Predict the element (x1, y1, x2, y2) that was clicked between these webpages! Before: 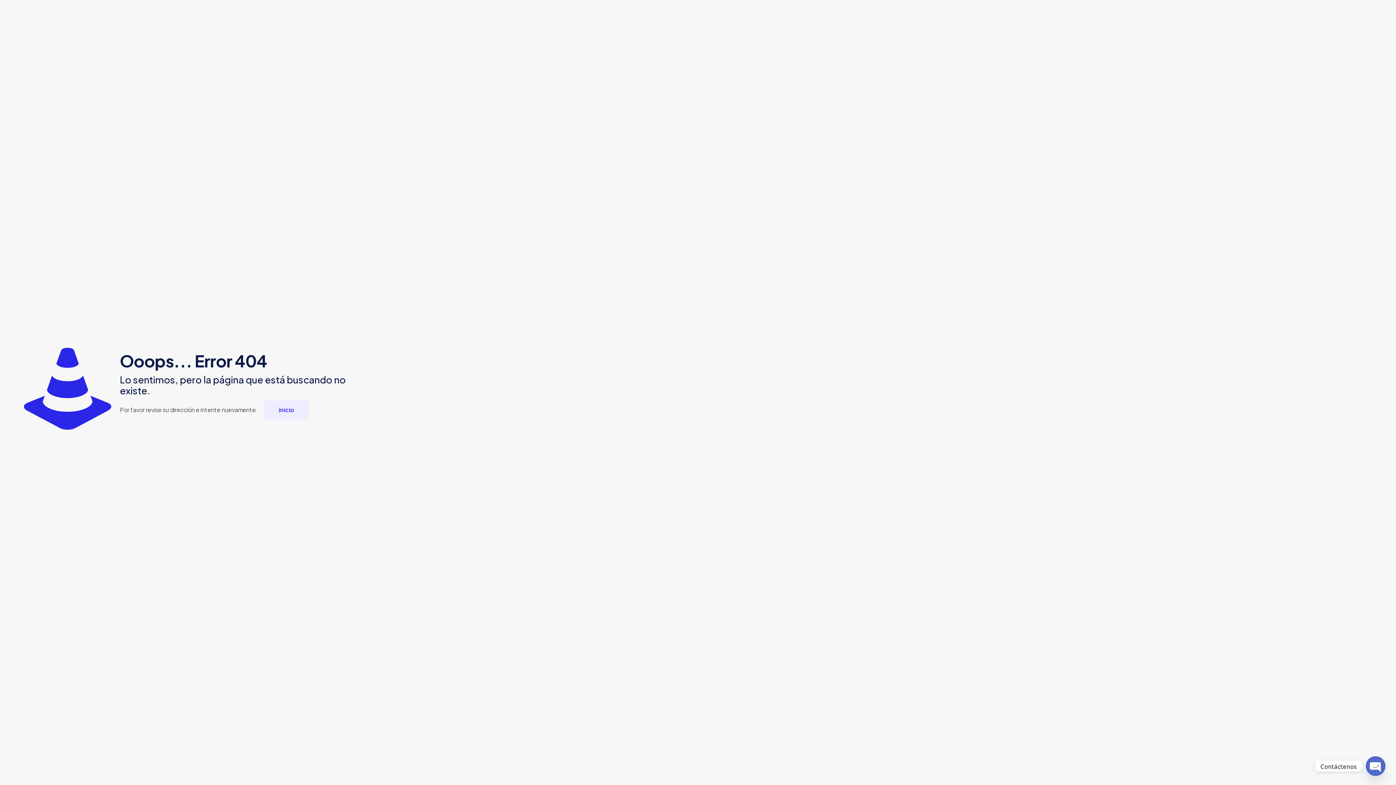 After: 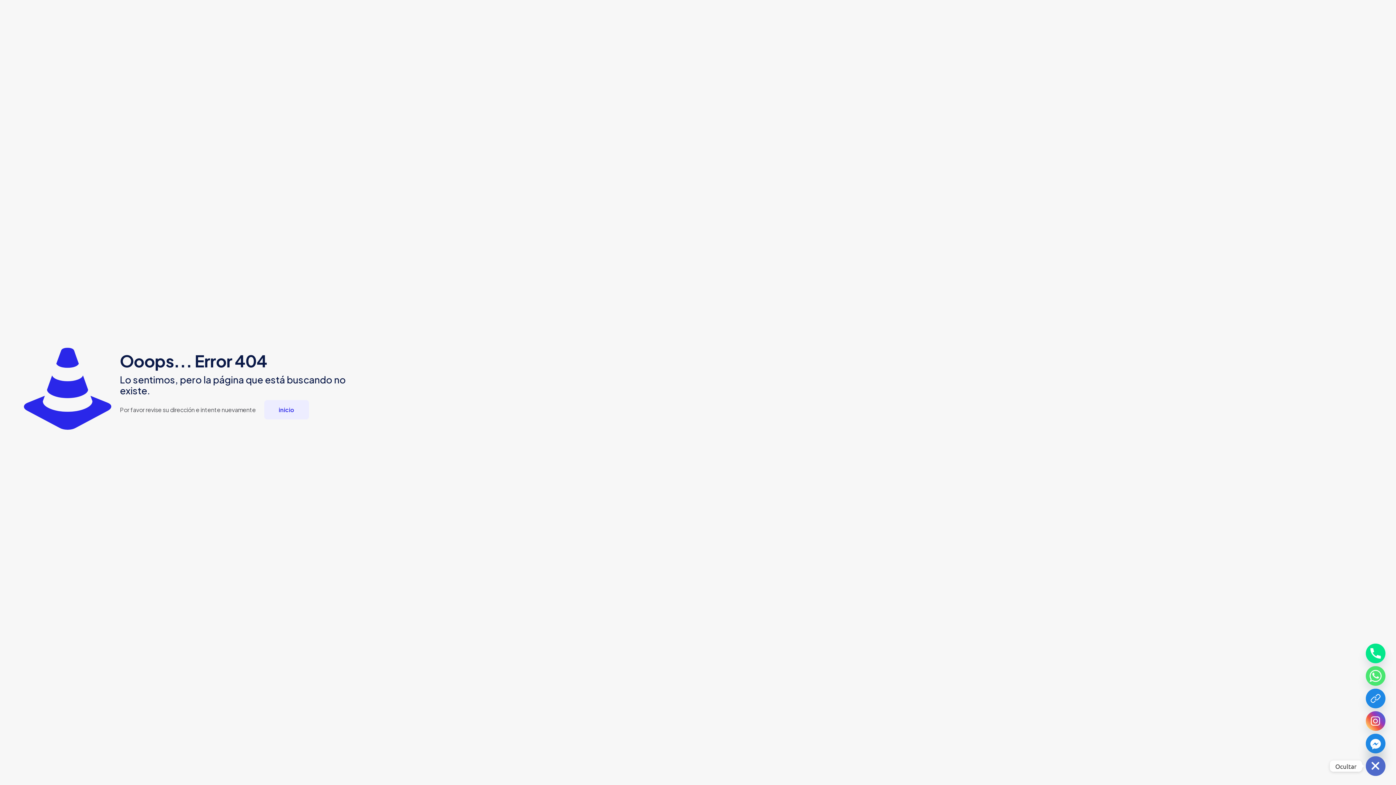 Action: label: Open chaty bbox: (1366, 756, 1385, 776)